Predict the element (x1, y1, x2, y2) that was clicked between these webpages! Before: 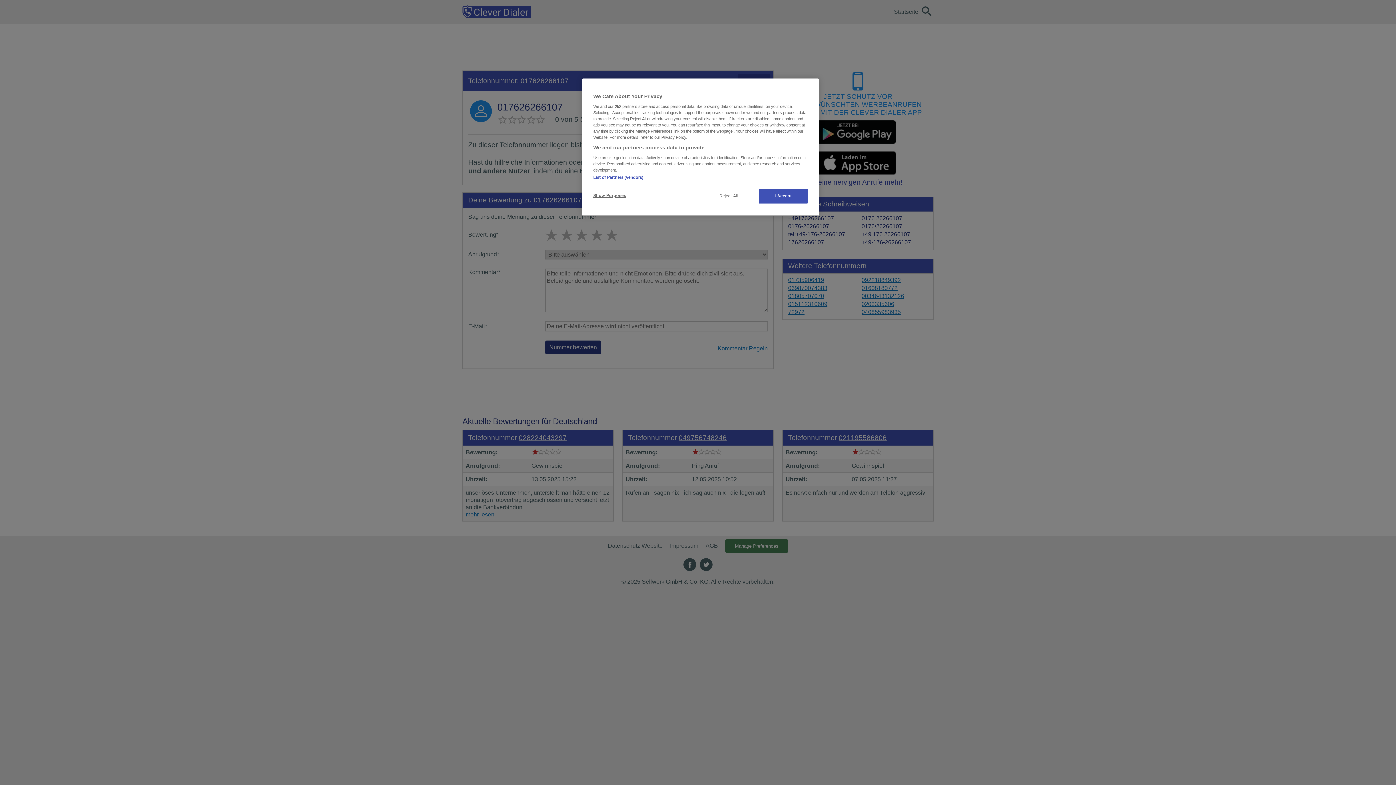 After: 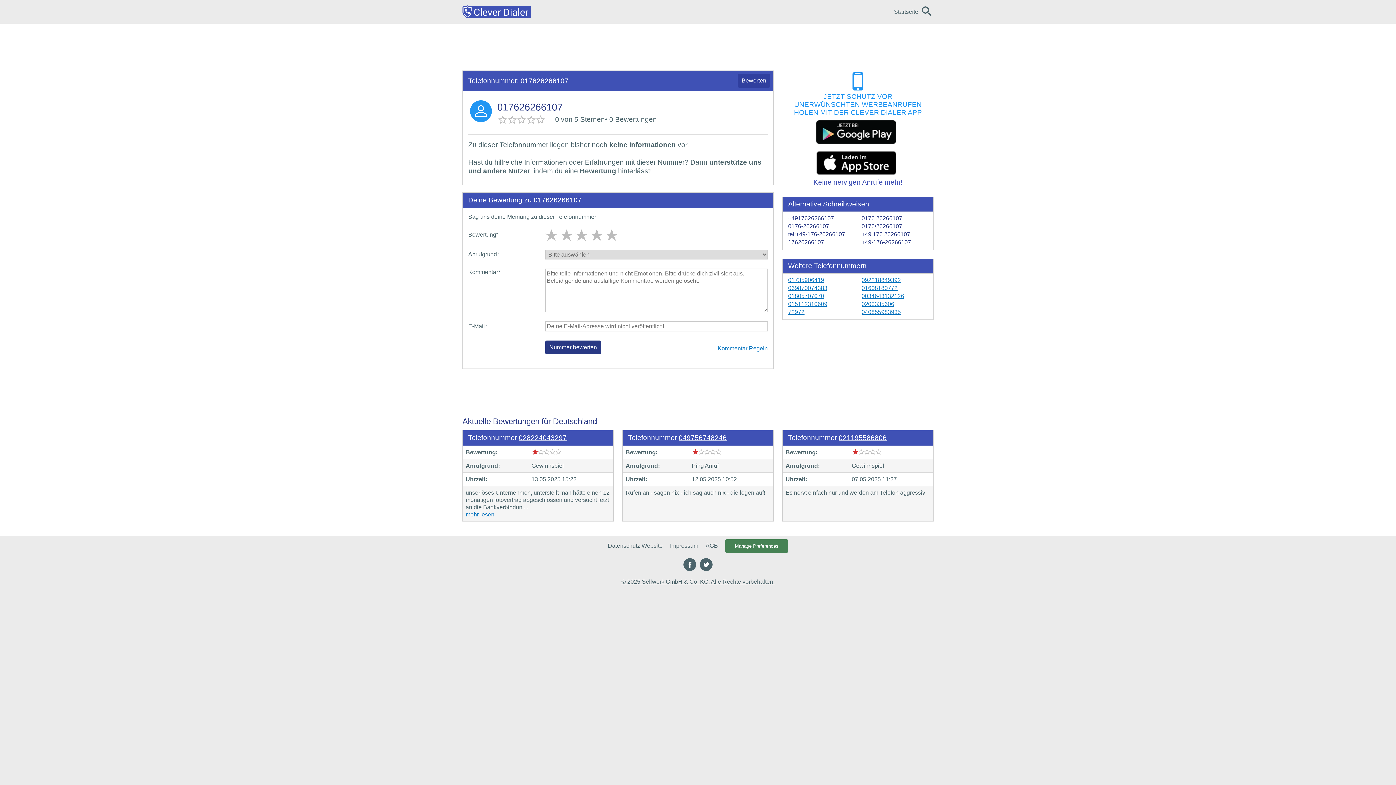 Action: label: Reject All bbox: (704, 193, 753, 199)